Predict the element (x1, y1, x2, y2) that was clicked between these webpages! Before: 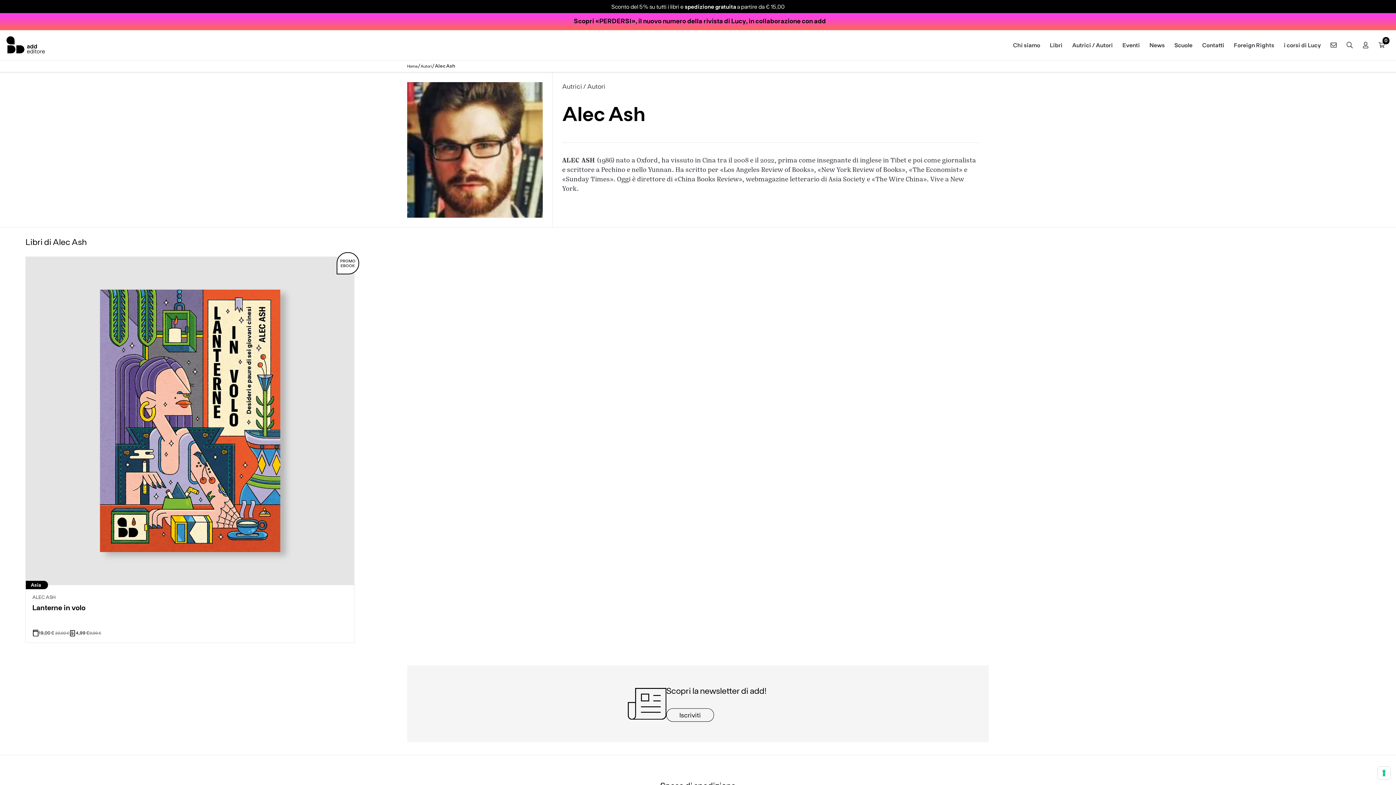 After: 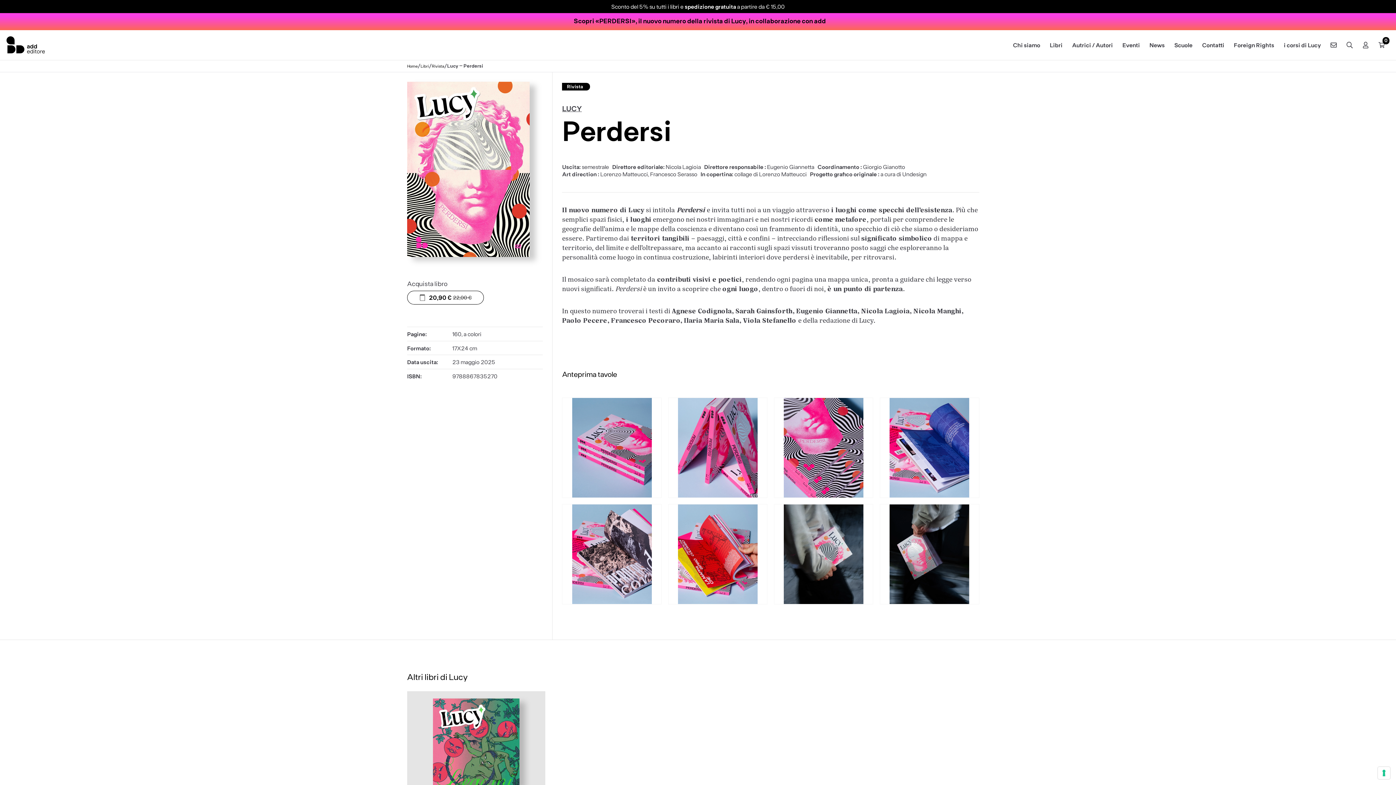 Action: label: Scopri «PERDERSI», il nuovo numero della rivista di Lucy, in collaborazione con add bbox: (572, 16, 827, 24)